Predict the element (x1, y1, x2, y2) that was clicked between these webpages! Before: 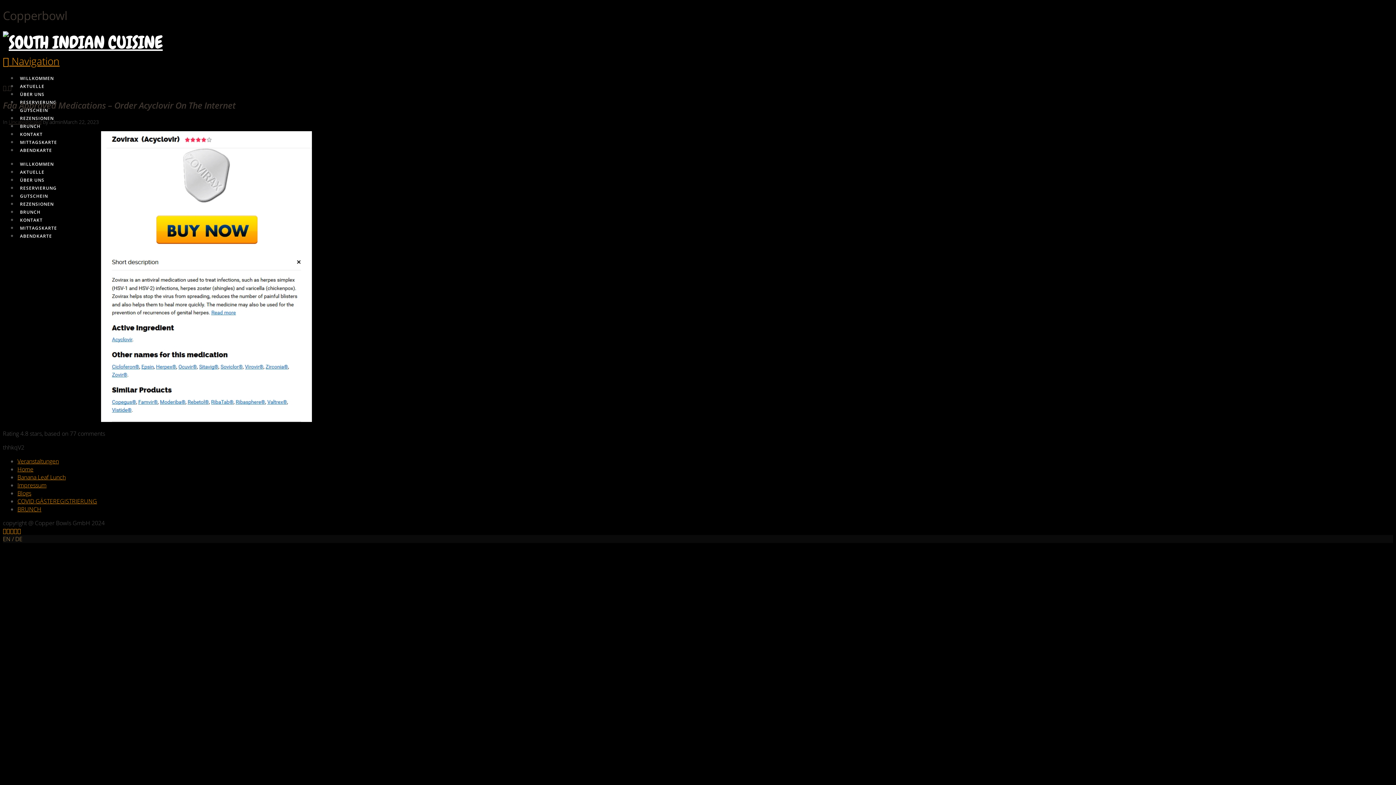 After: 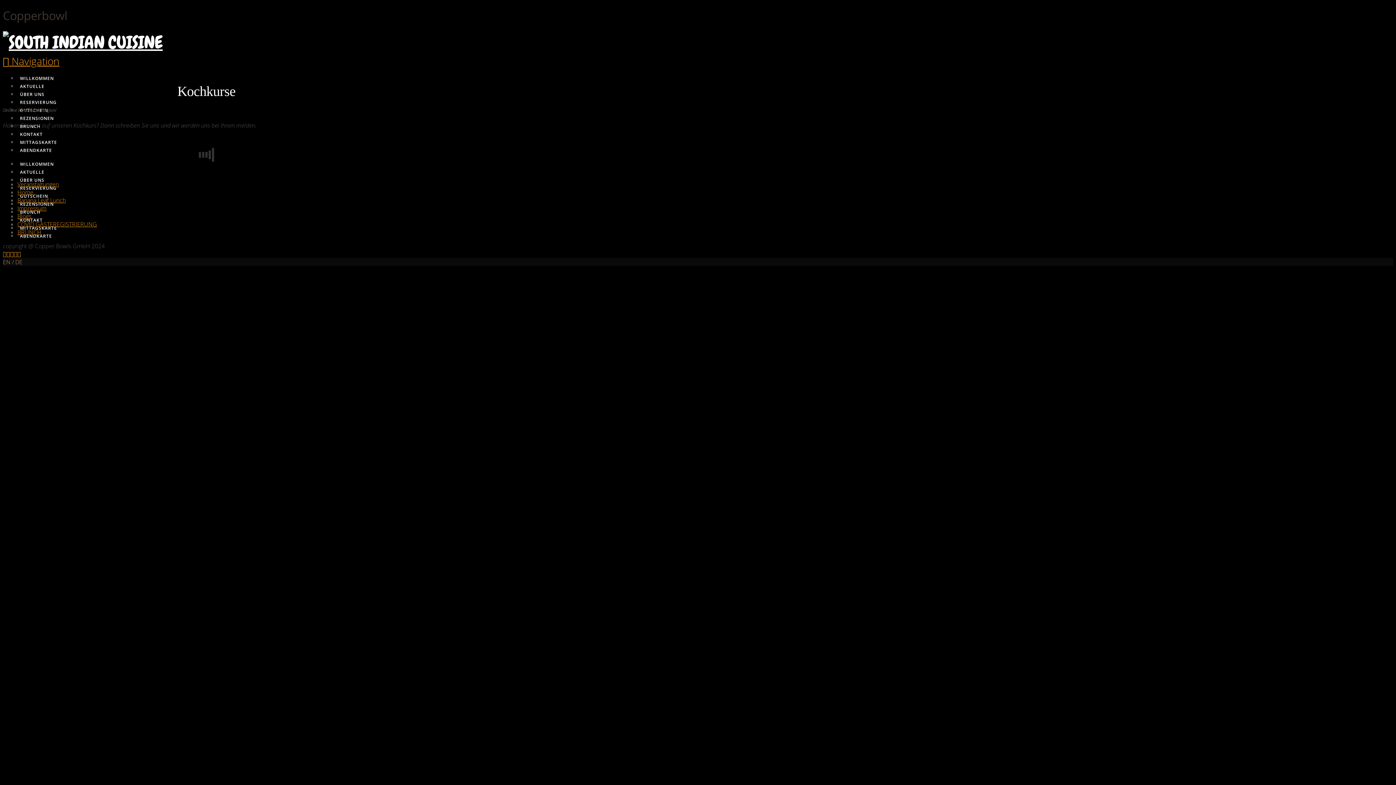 Action: bbox: (17, 457, 58, 465) label: Veranstaltungen